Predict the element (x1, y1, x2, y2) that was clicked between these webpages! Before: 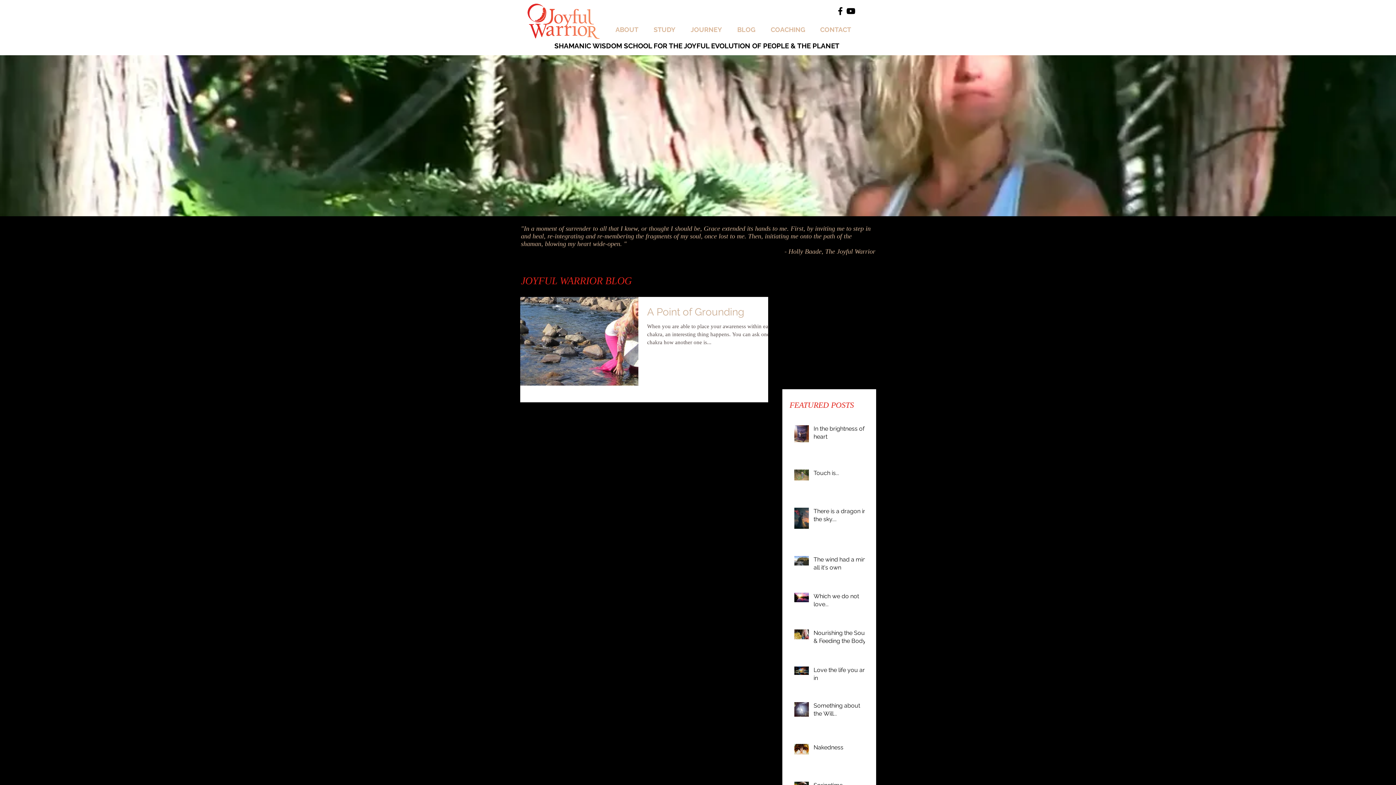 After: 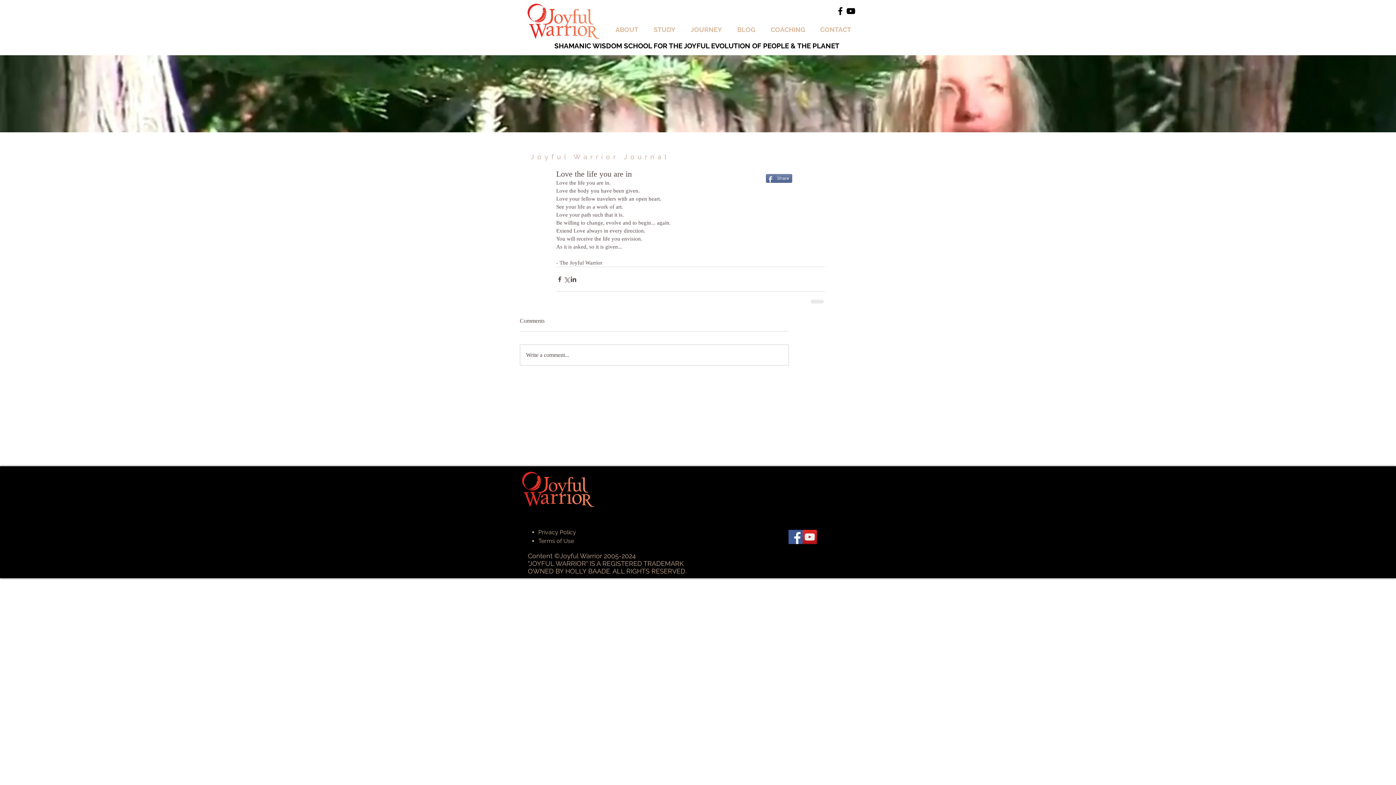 Action: bbox: (813, 666, 869, 685) label: Love the life you are in